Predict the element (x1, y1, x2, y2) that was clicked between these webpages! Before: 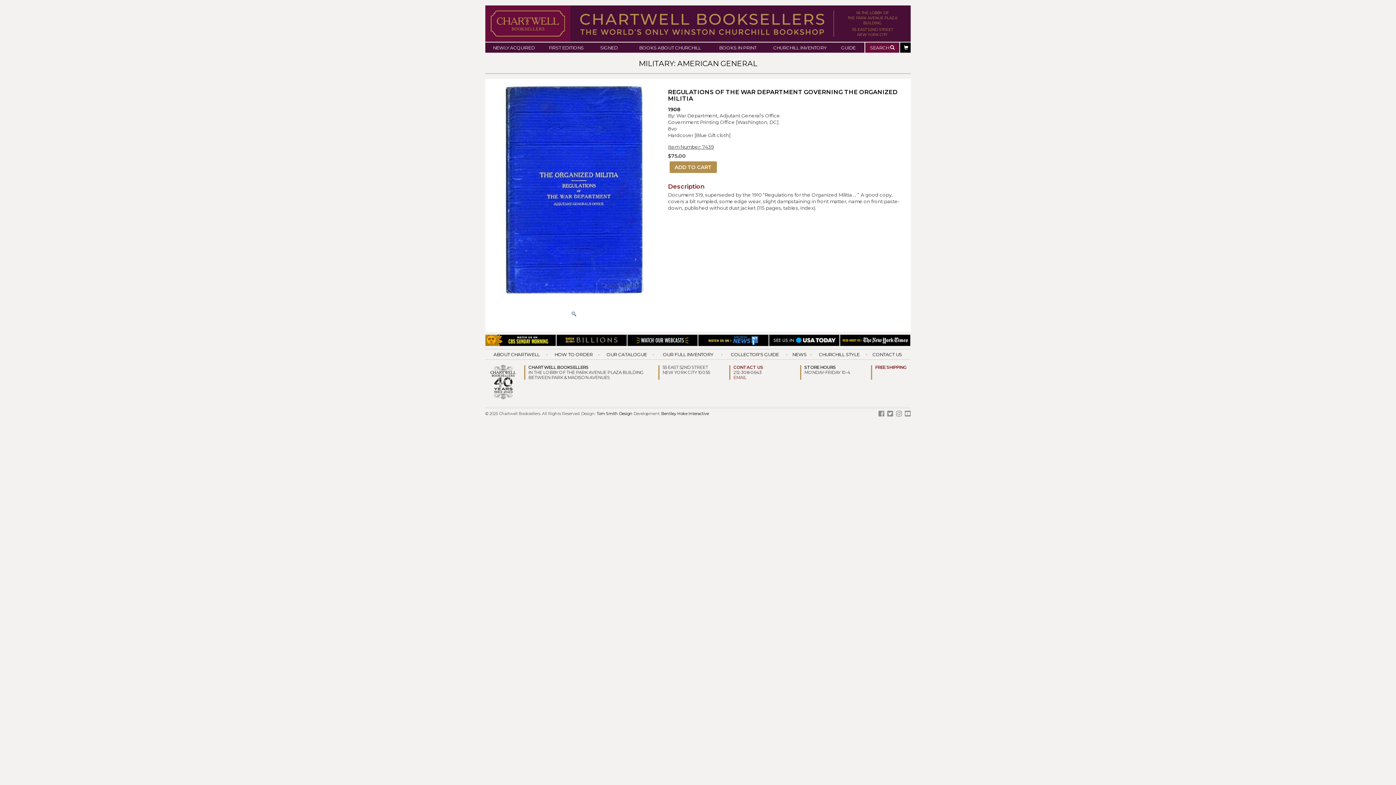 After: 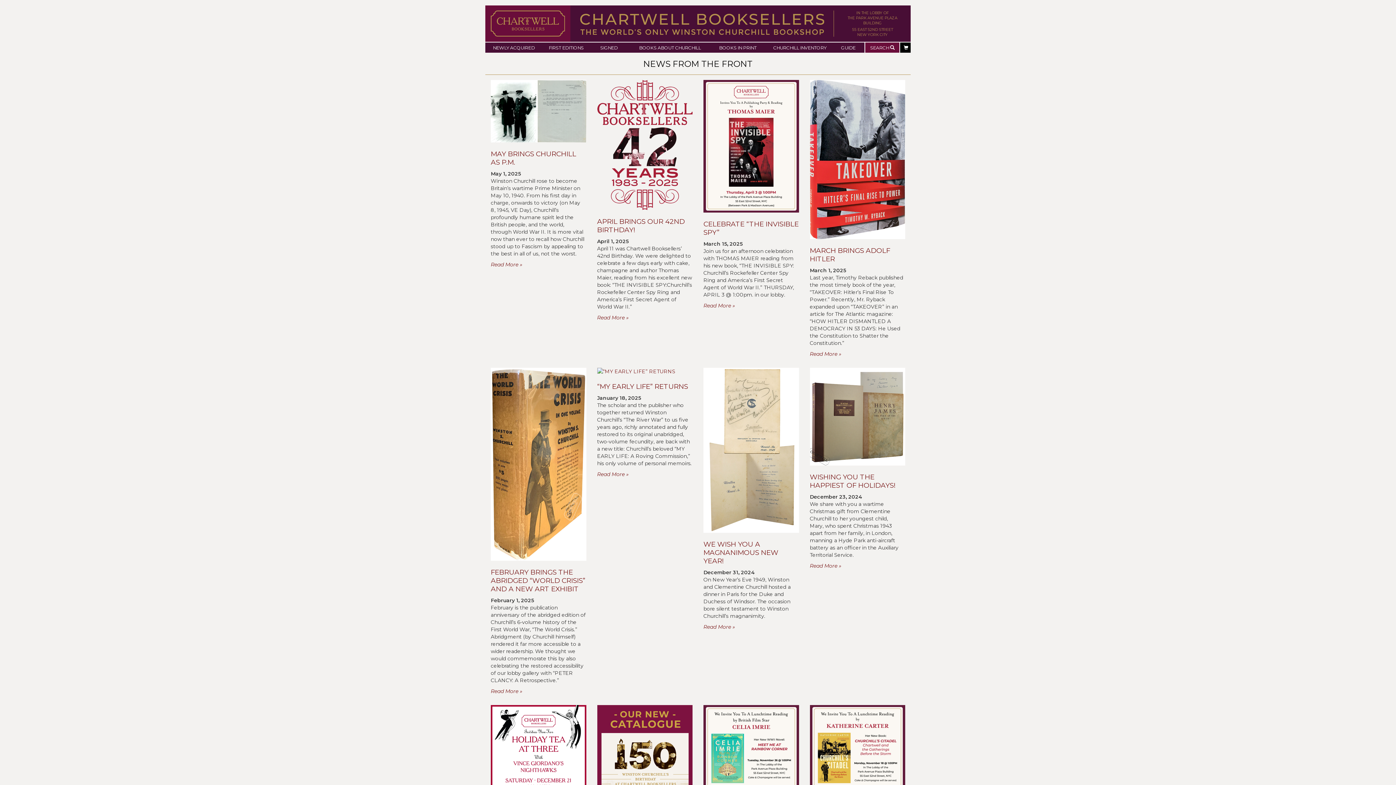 Action: label: NEWS bbox: (787, 352, 811, 356)